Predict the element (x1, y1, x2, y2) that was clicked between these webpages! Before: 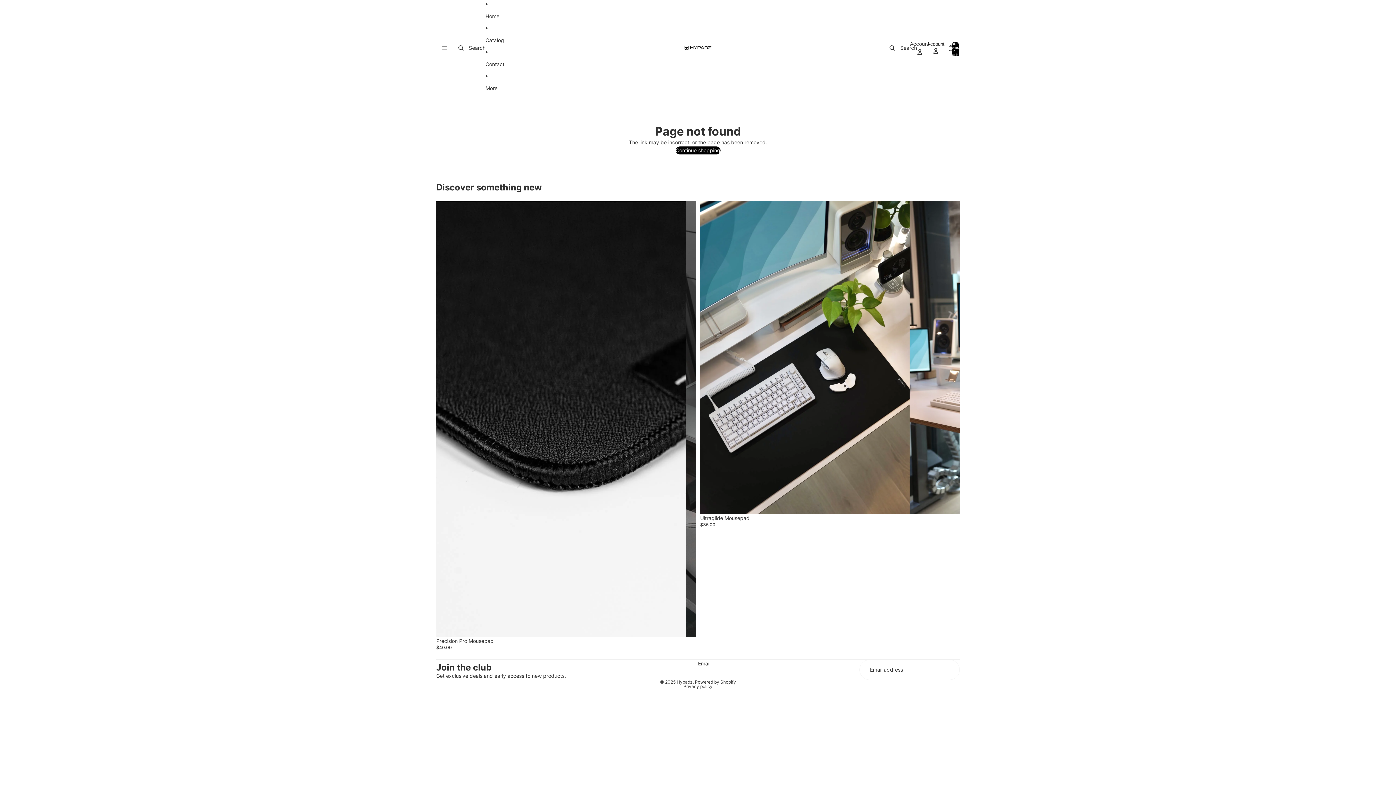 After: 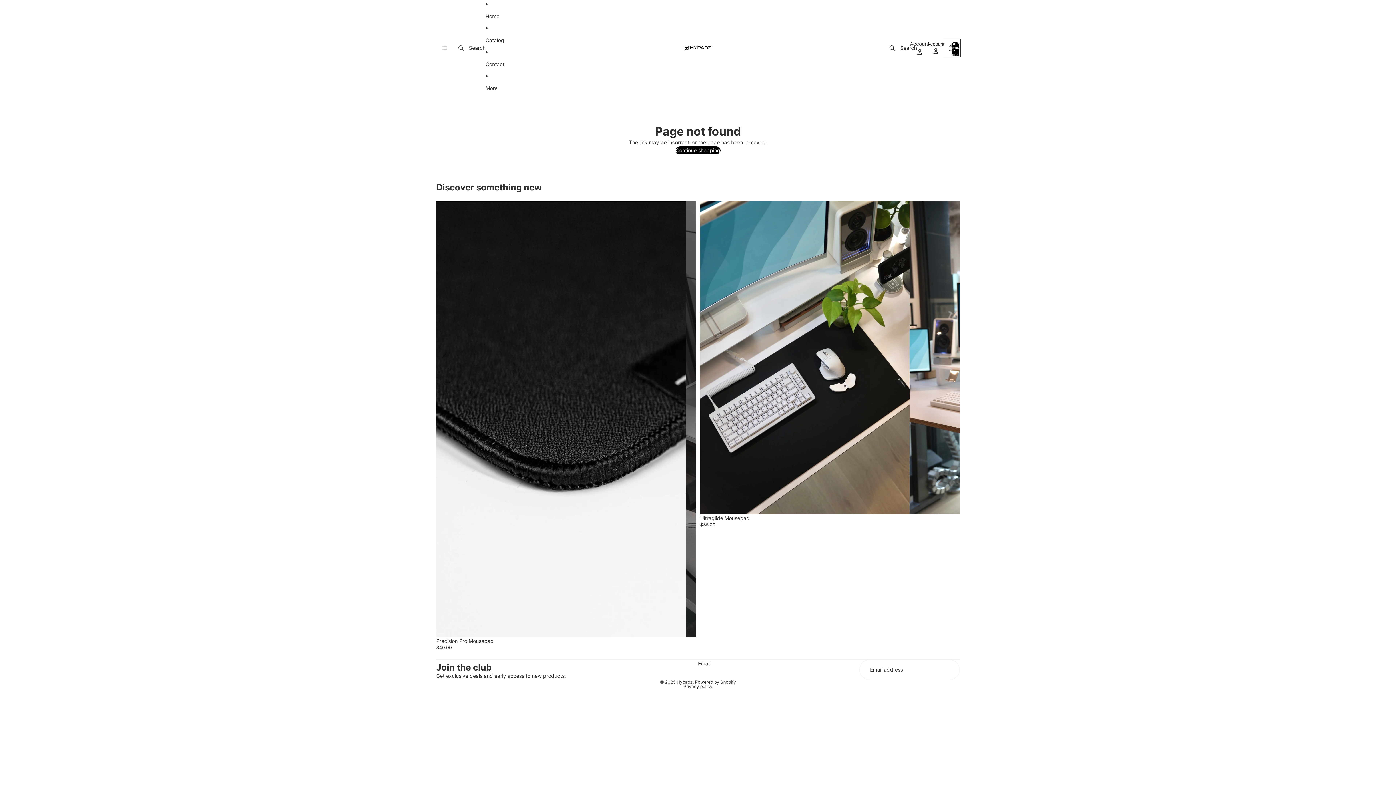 Action: label: Open cart drawer bbox: (944, 40, 960, 56)